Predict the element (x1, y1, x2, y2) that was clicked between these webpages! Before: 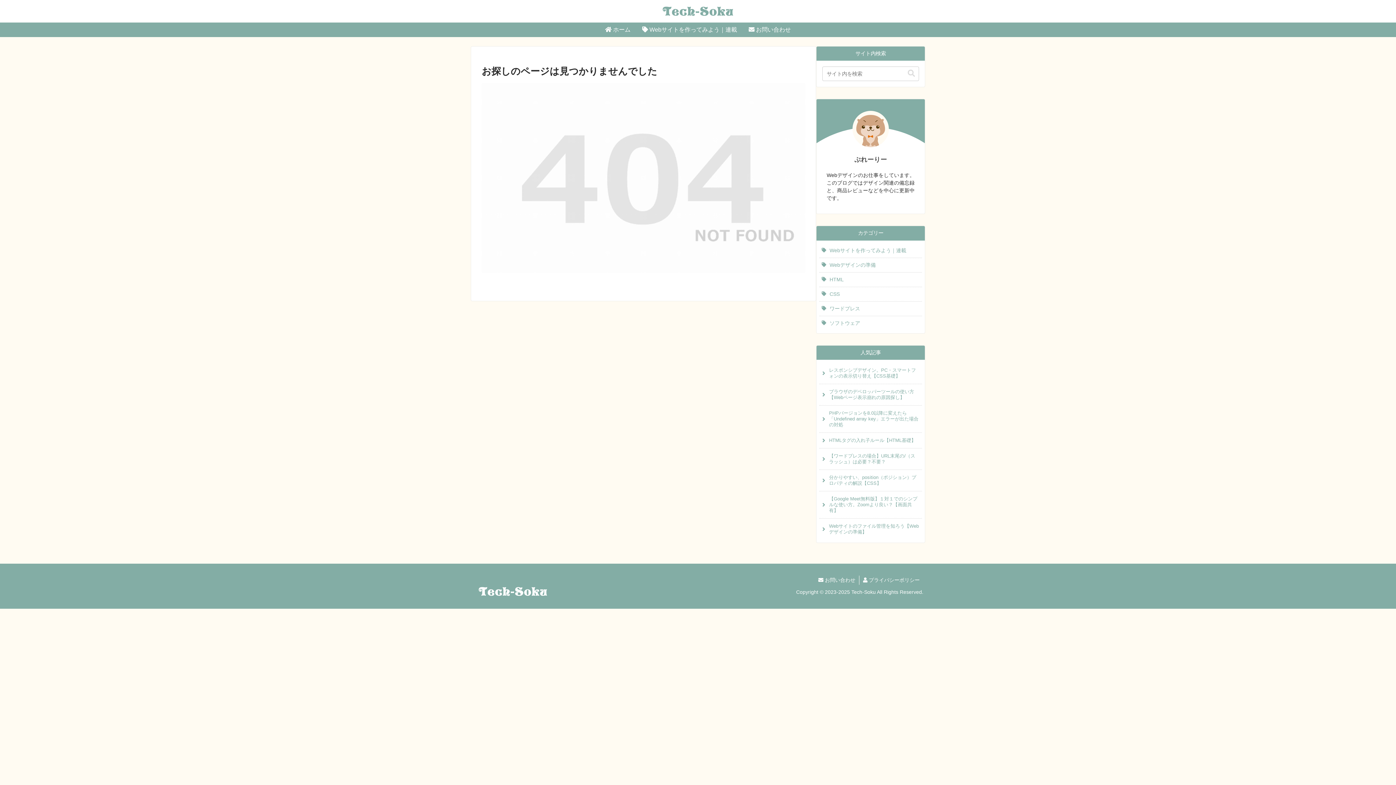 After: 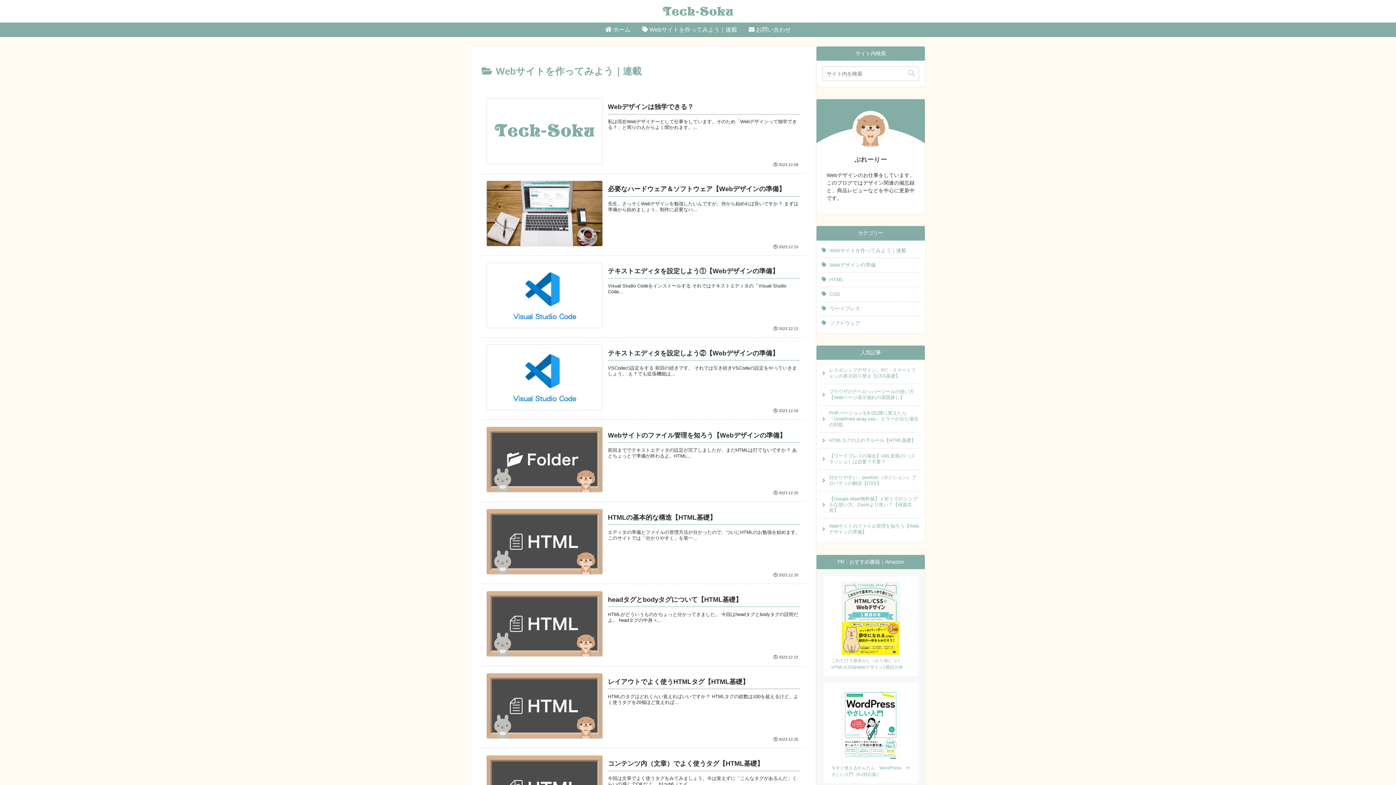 Action: bbox: (636, 22, 743, 37) label:  Webサイトを作ってみよう｜連載